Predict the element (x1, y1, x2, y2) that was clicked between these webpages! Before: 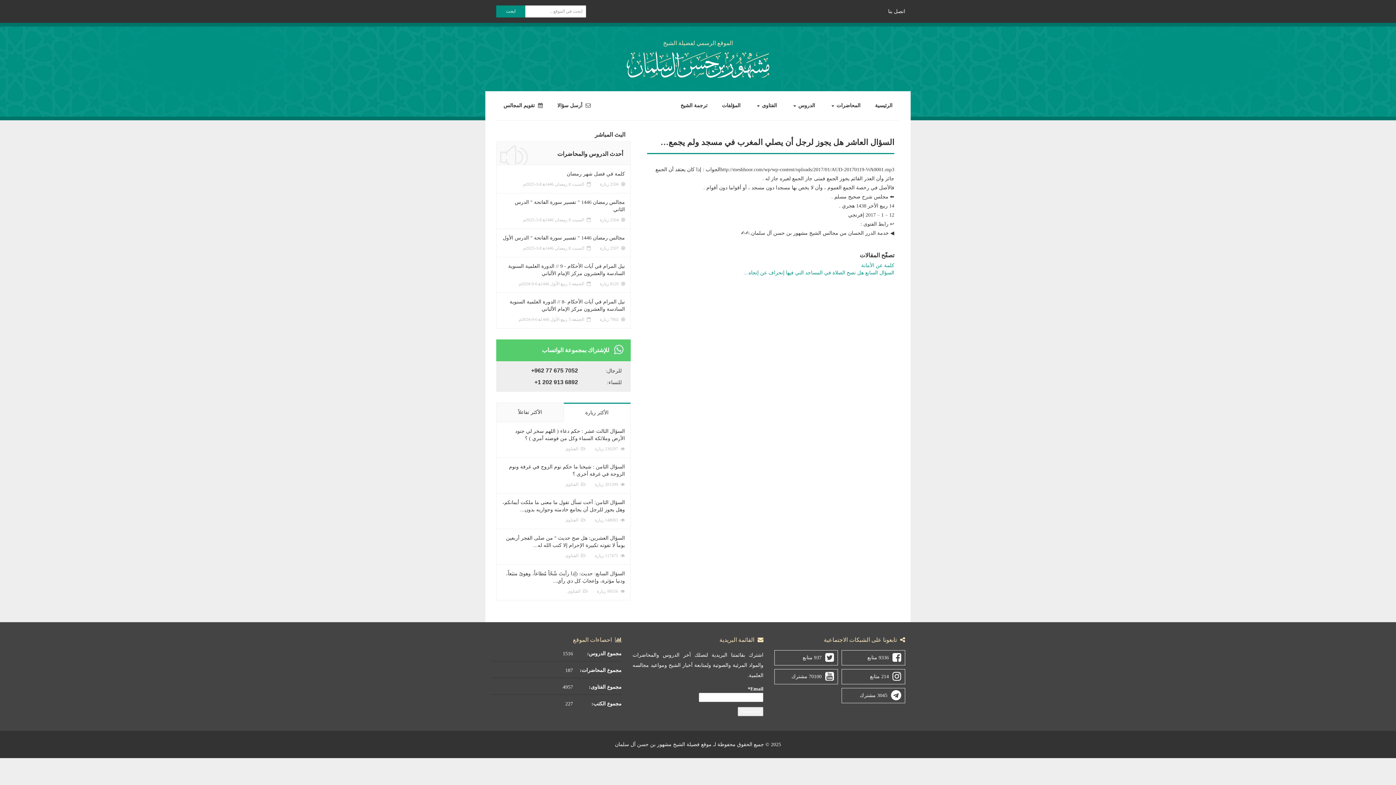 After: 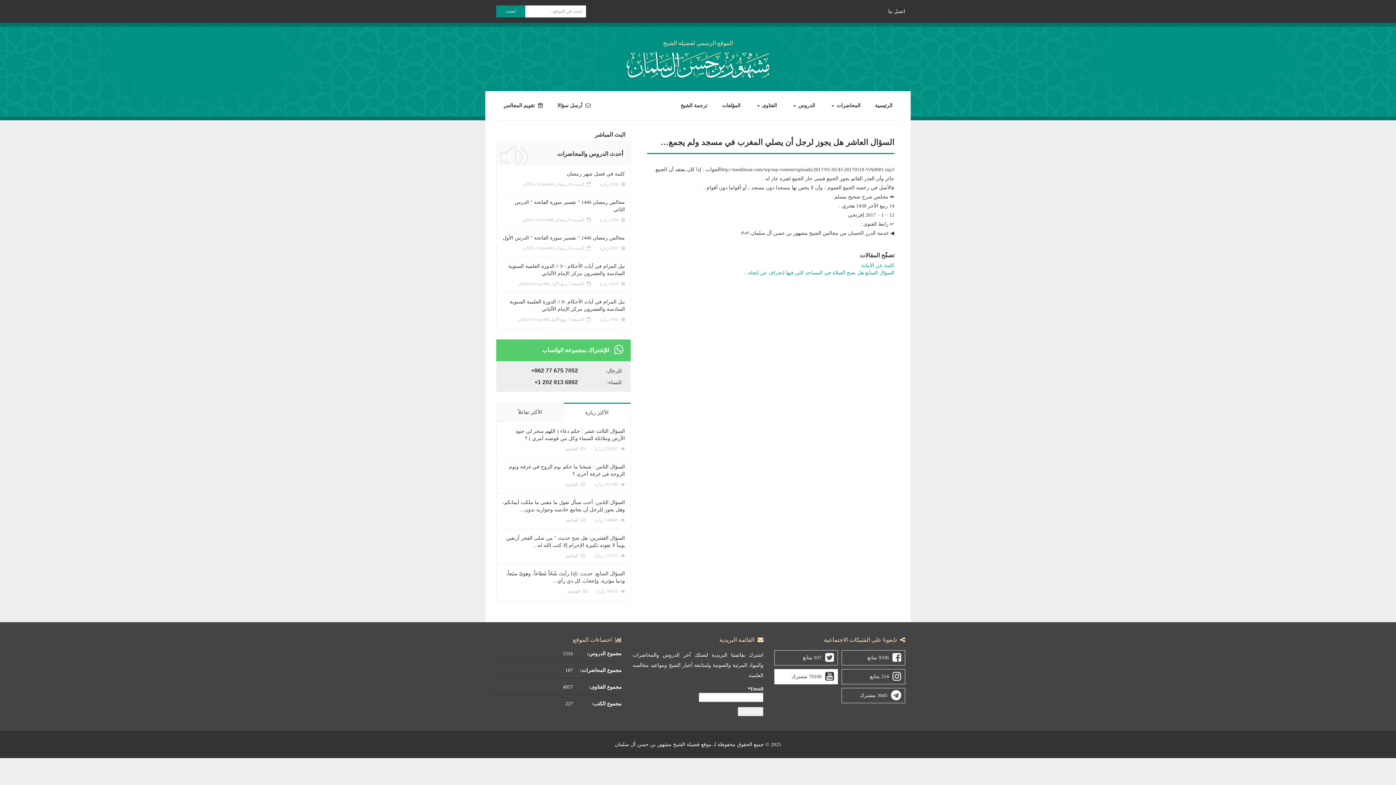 Action: label: 70100 مشترك bbox: (774, 669, 838, 684)